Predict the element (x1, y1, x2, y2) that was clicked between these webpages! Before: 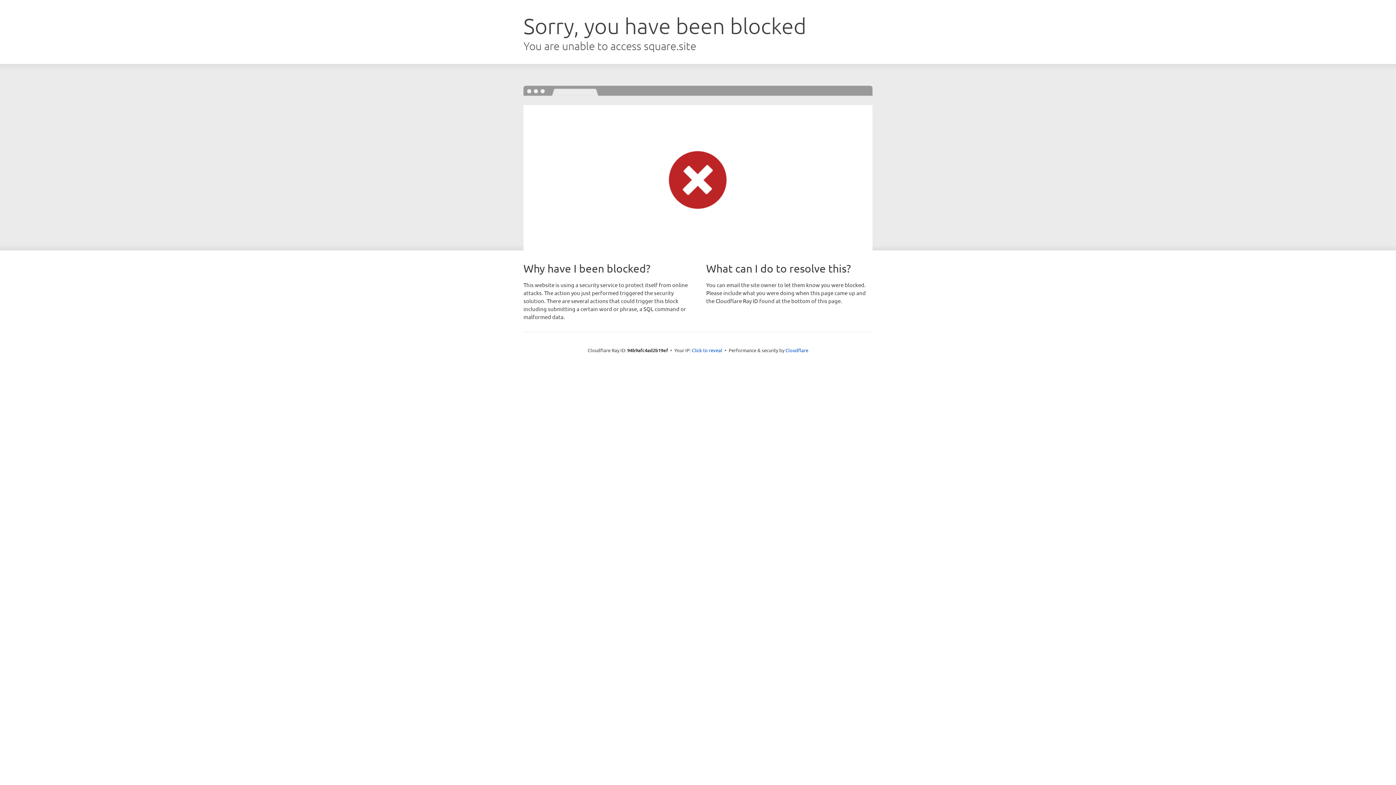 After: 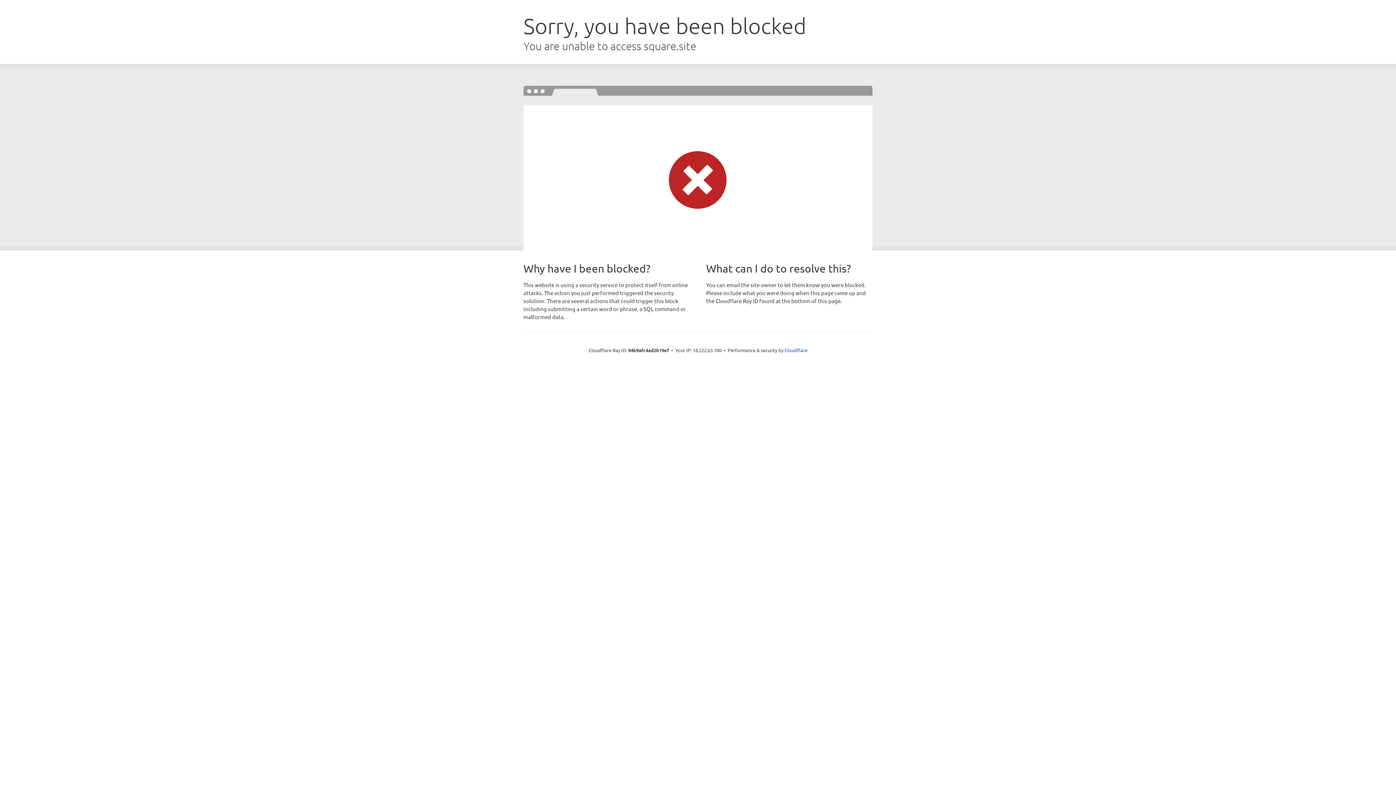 Action: label: Click to reveal bbox: (692, 346, 722, 353)